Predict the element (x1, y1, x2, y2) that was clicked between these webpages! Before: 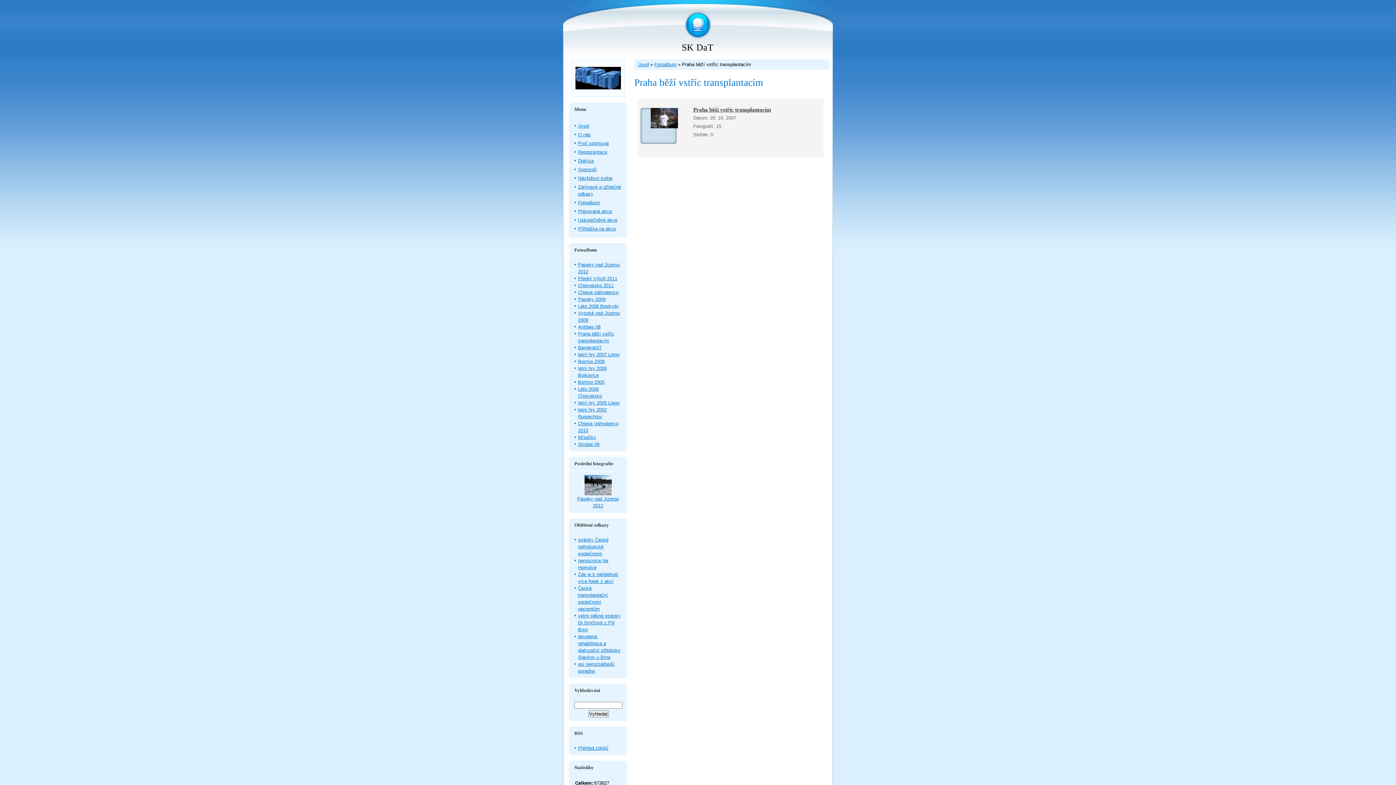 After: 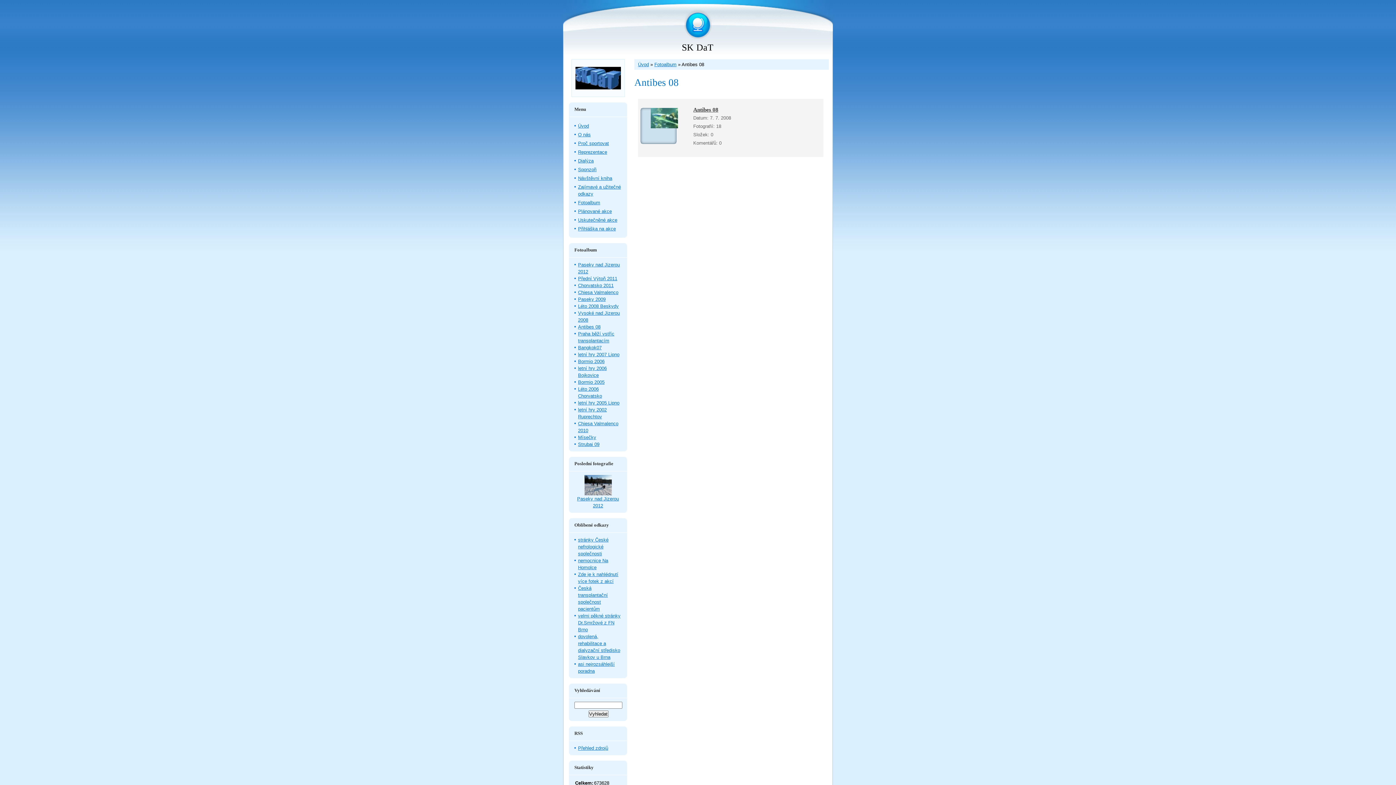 Action: bbox: (578, 324, 600, 329) label: Antibes 08